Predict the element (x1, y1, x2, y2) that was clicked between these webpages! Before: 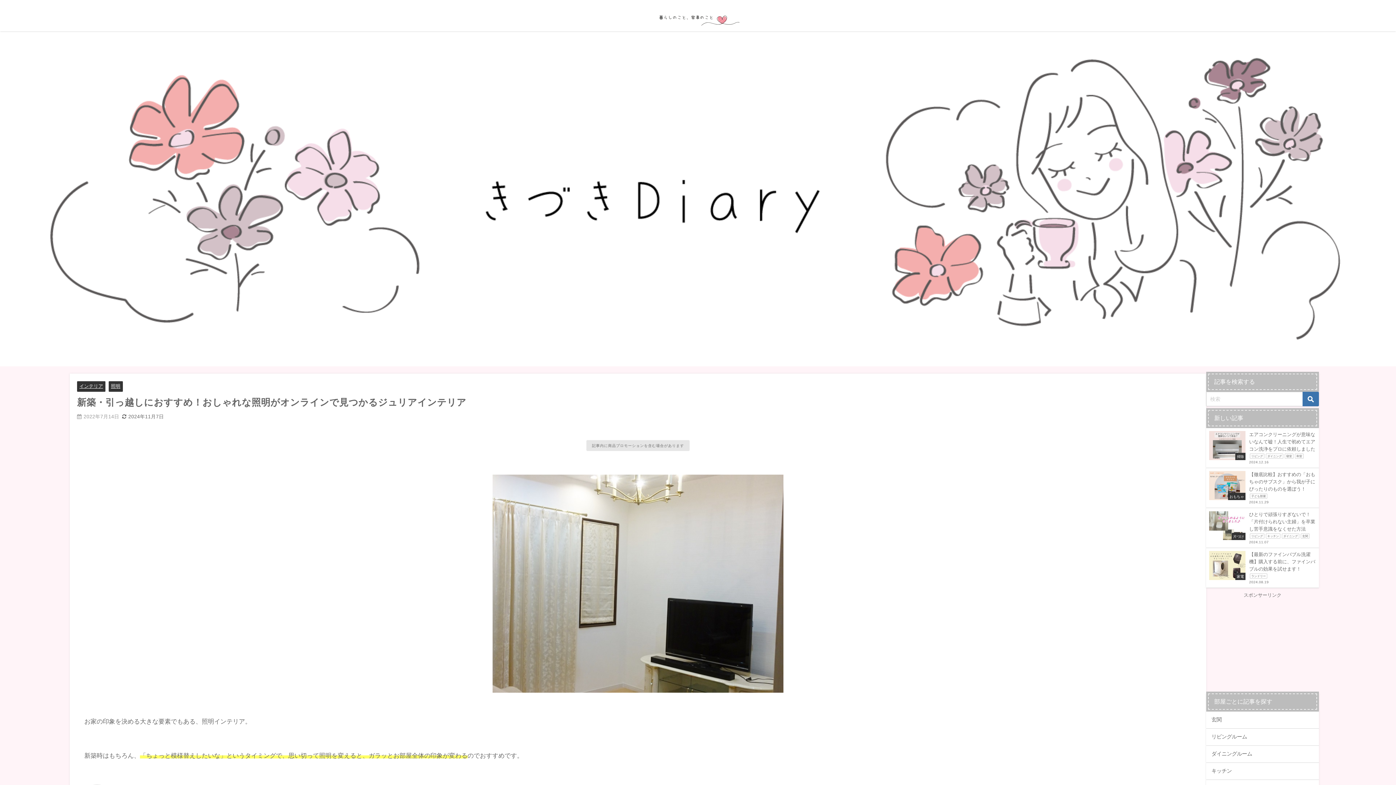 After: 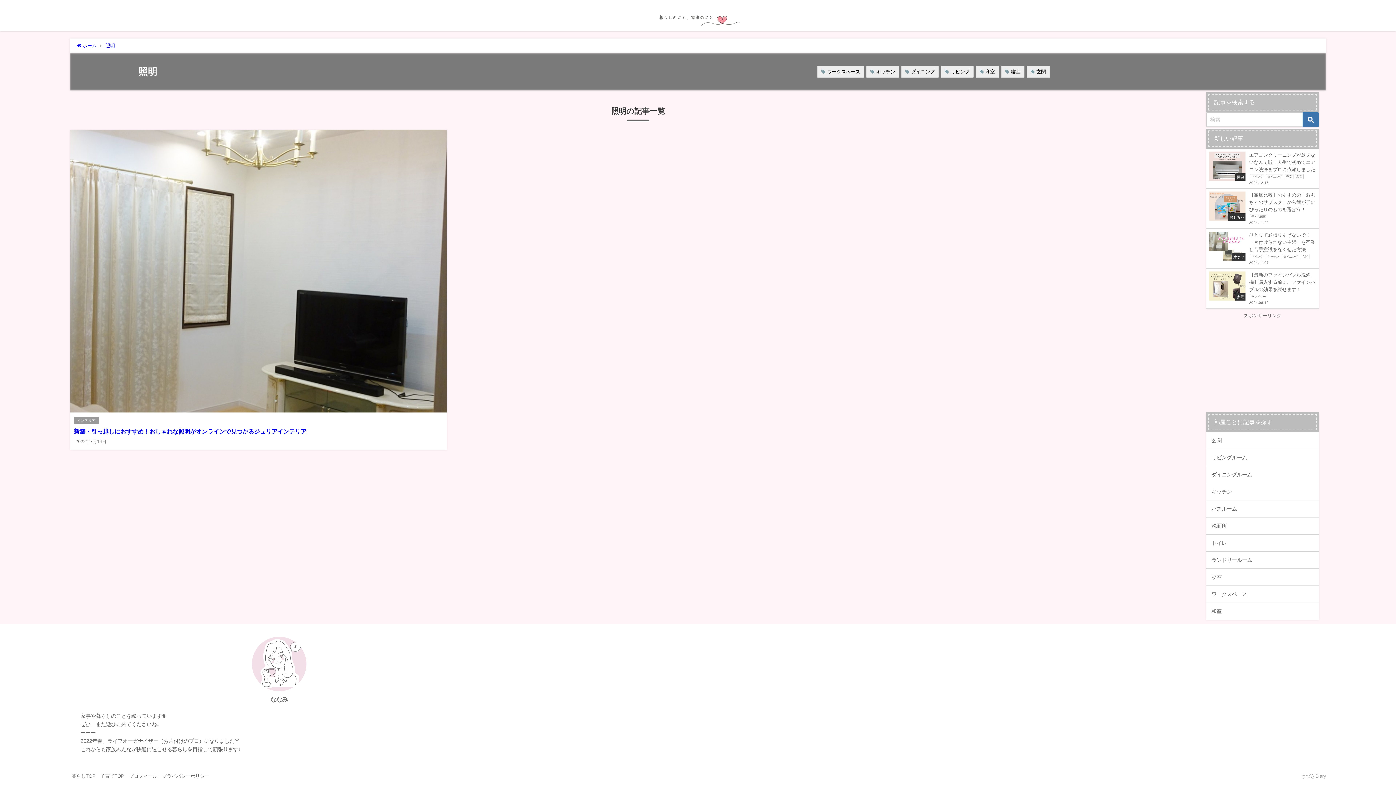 Action: label: 照明 bbox: (110, 383, 120, 388)